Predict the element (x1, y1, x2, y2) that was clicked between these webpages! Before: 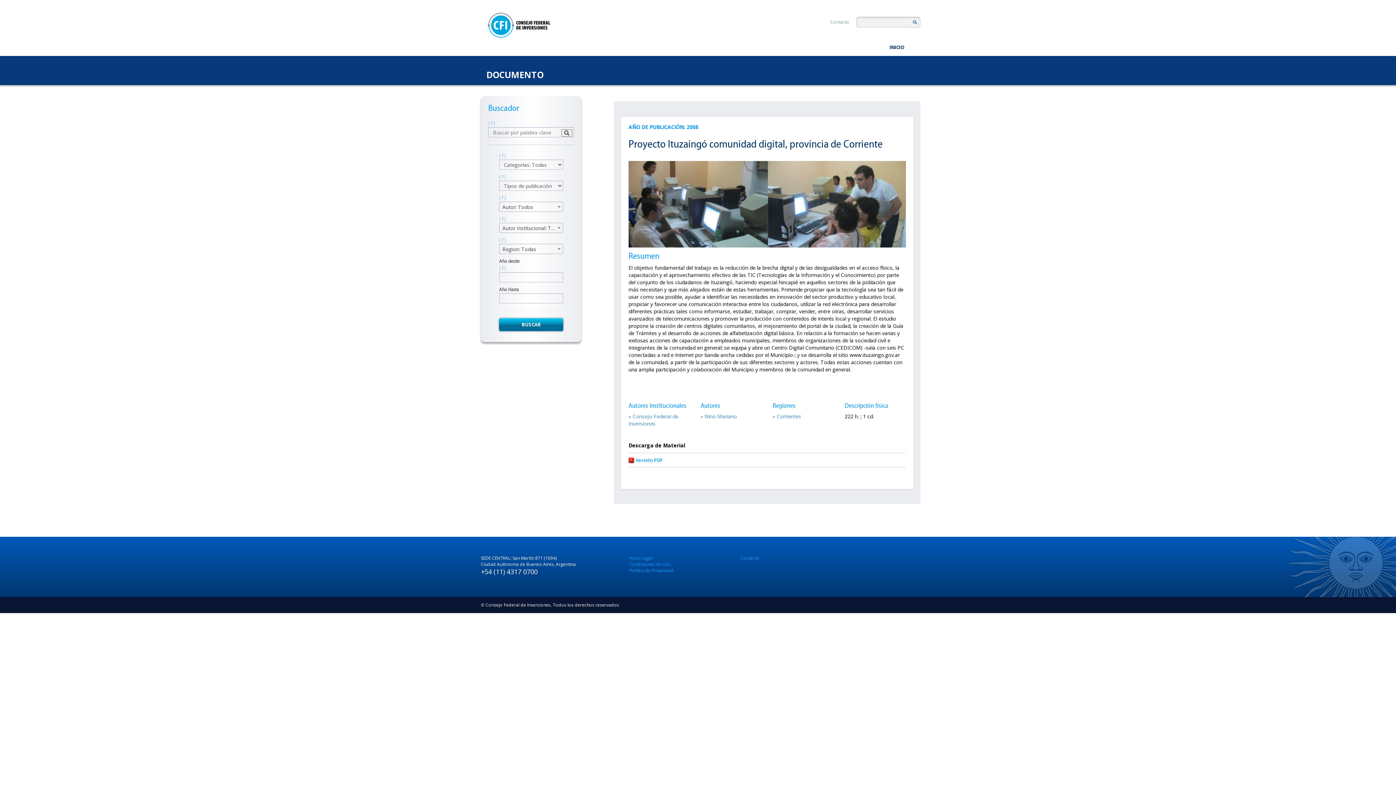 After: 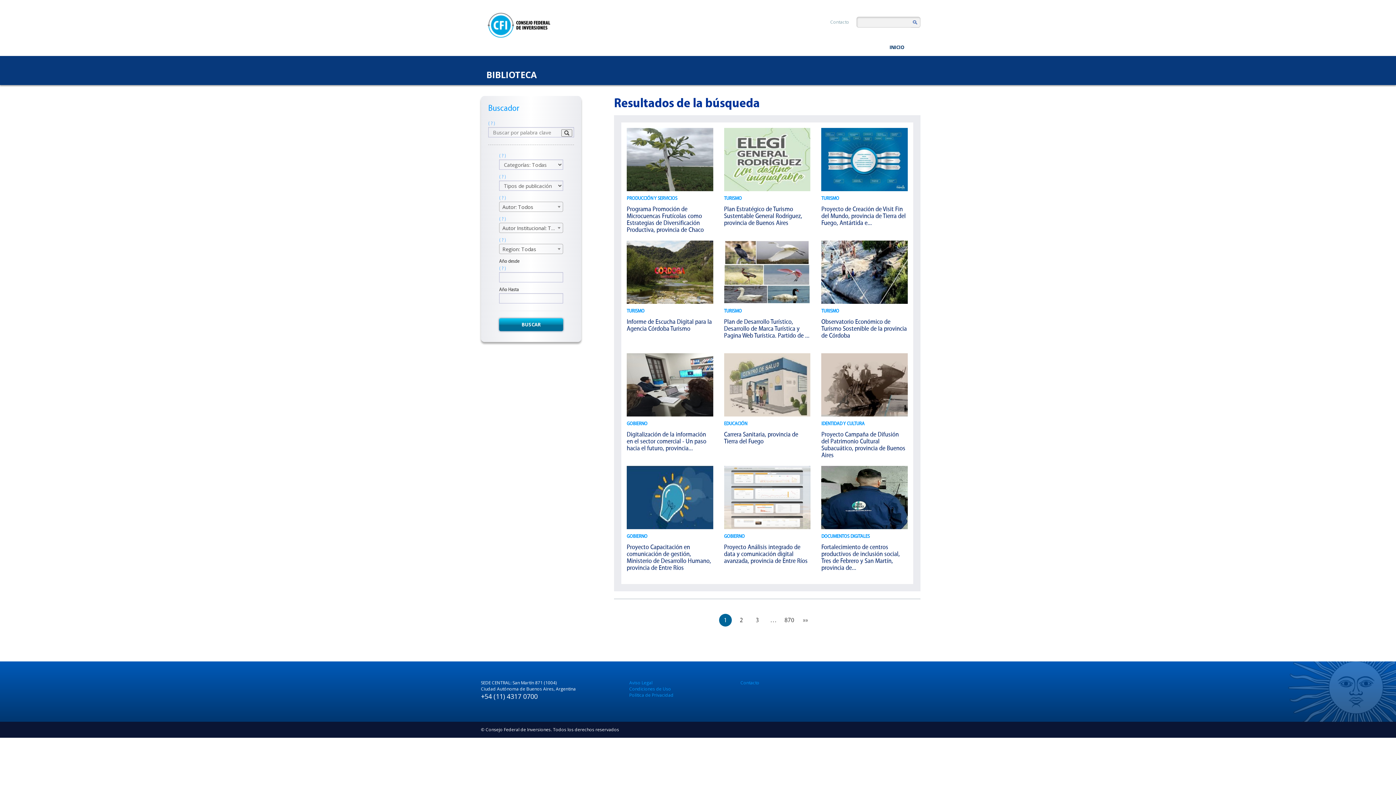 Action: label: BUSCAR bbox: (499, 318, 563, 331)